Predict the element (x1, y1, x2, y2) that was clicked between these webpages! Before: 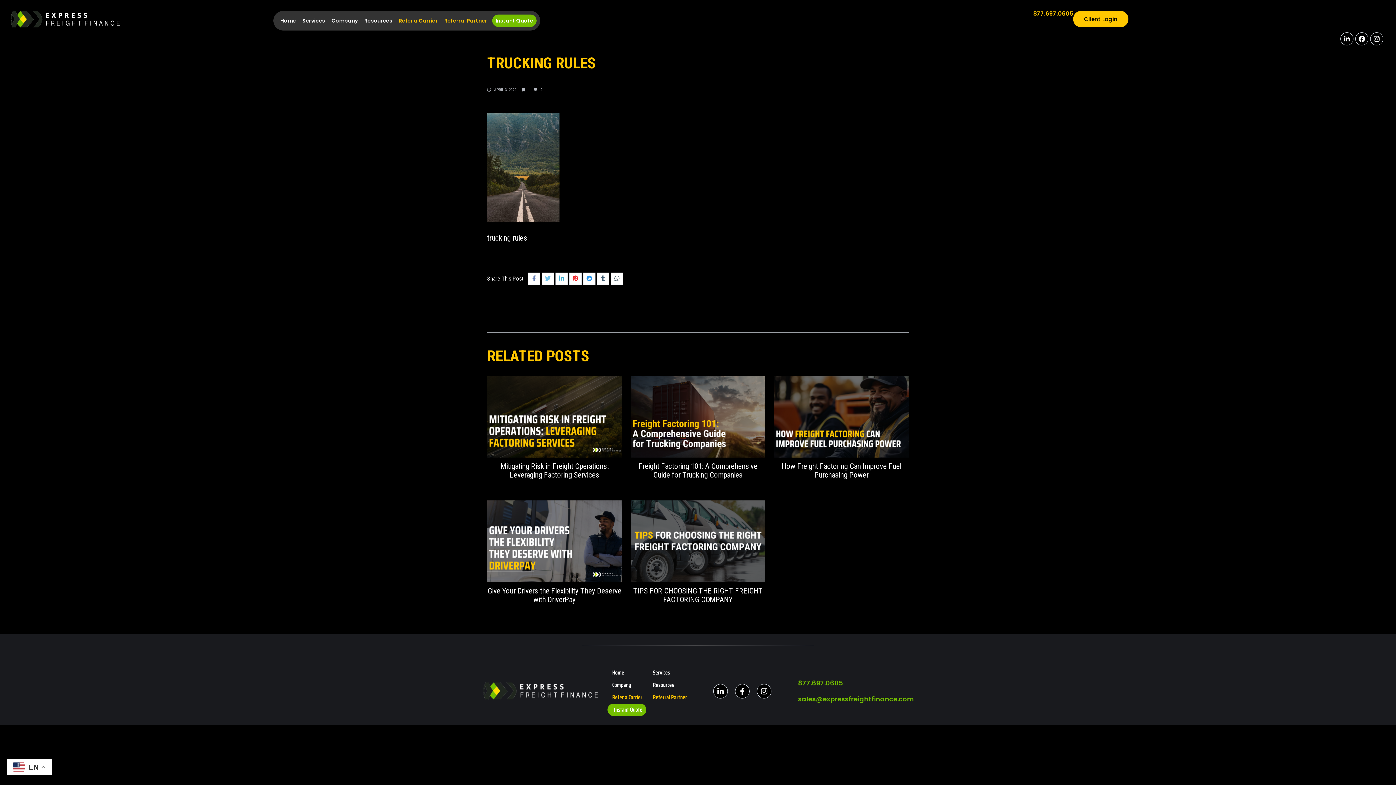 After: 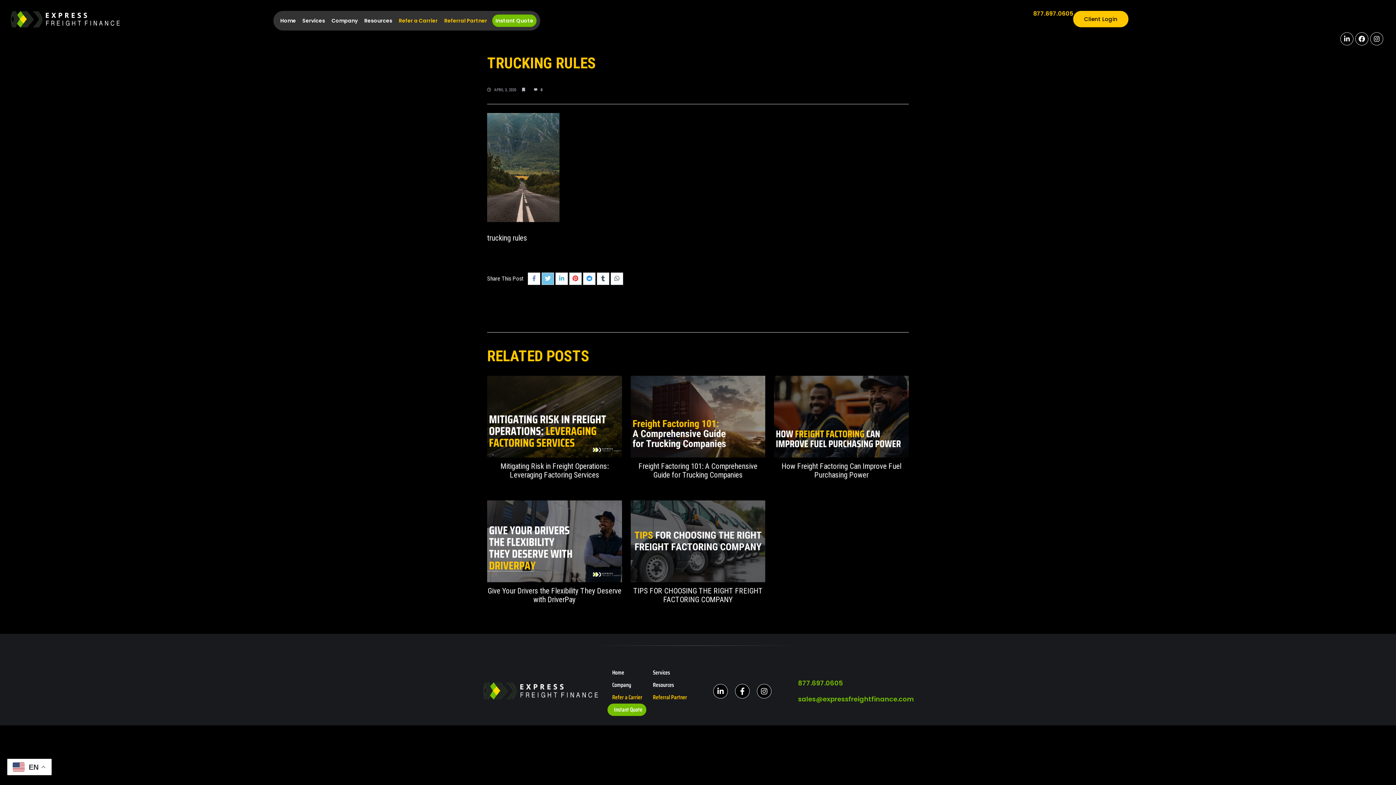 Action: bbox: (542, 272, 553, 284)